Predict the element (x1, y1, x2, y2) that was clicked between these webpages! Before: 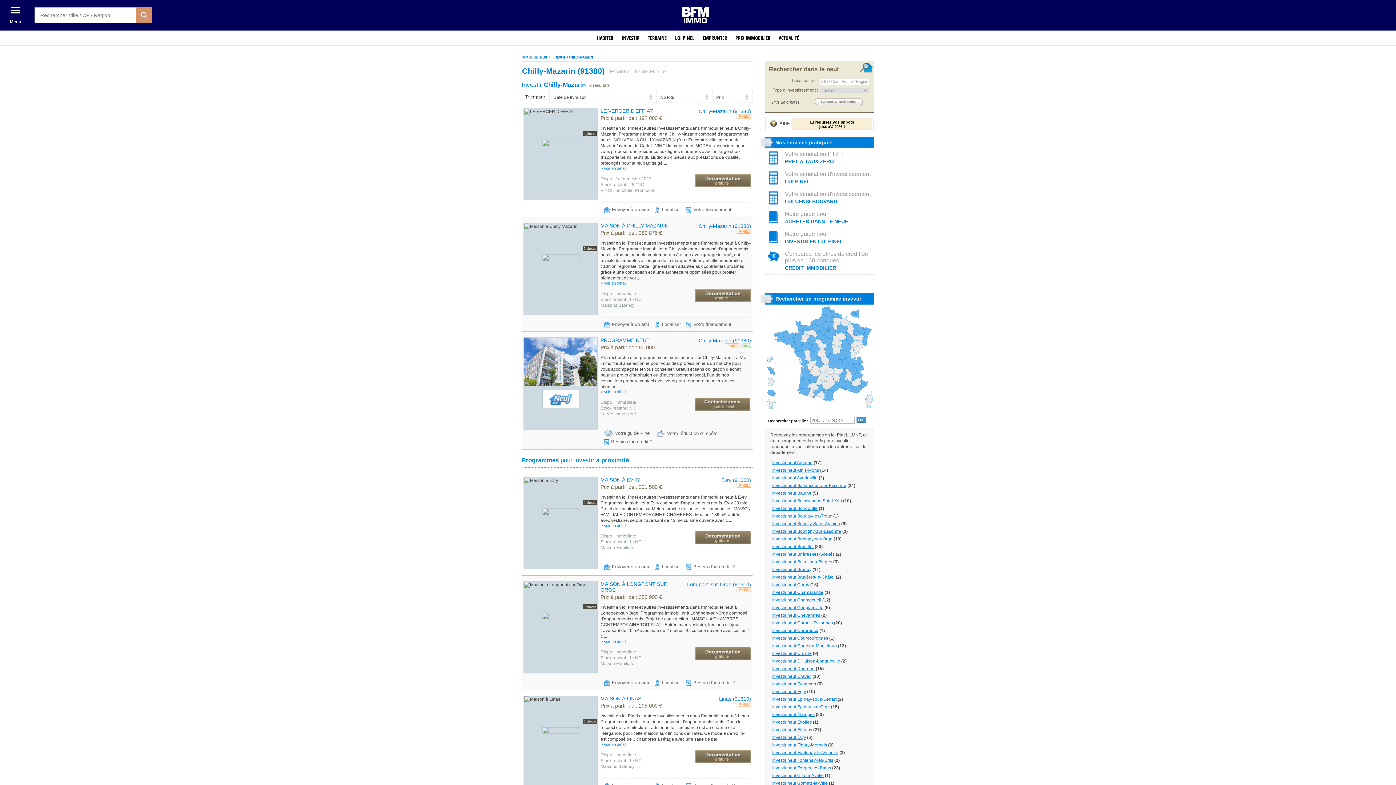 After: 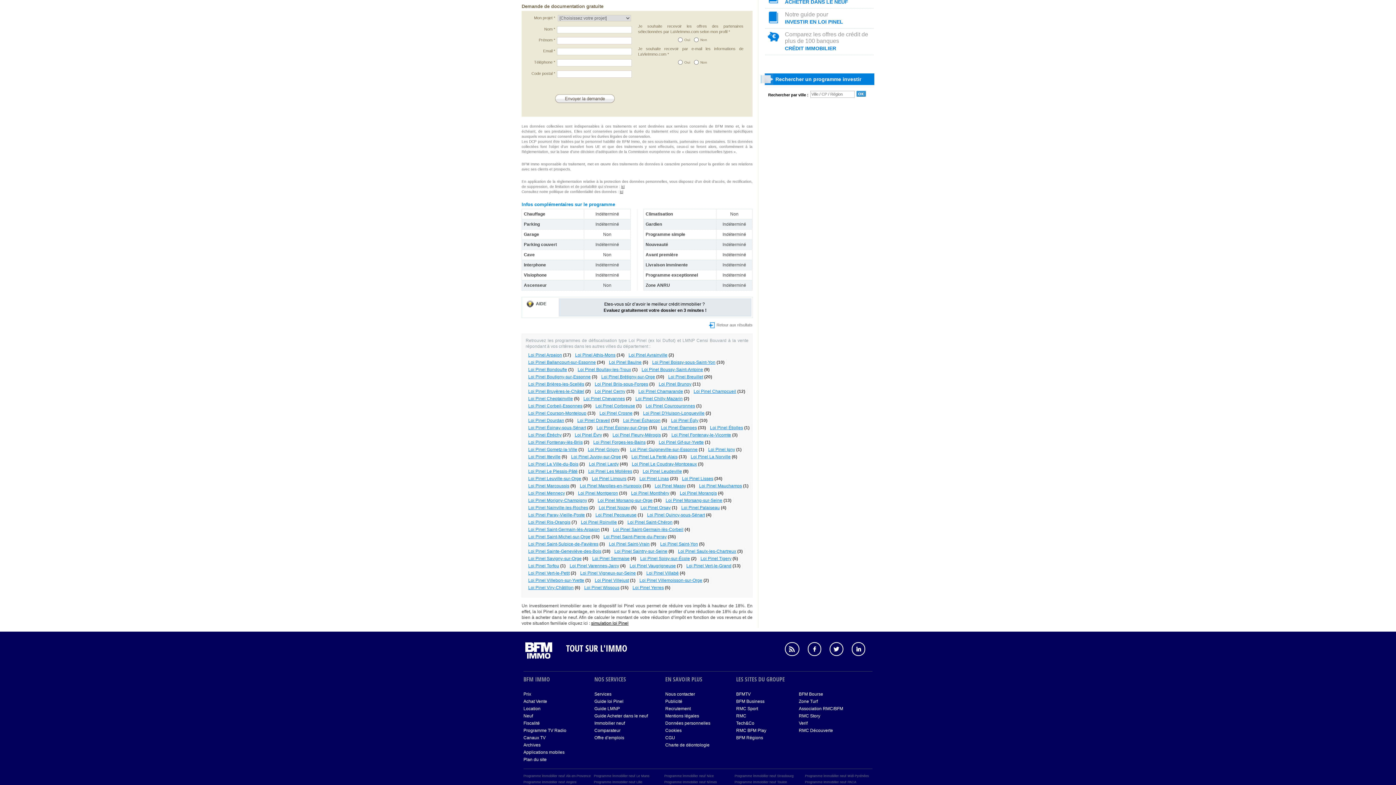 Action: bbox: (695, 647, 750, 660)